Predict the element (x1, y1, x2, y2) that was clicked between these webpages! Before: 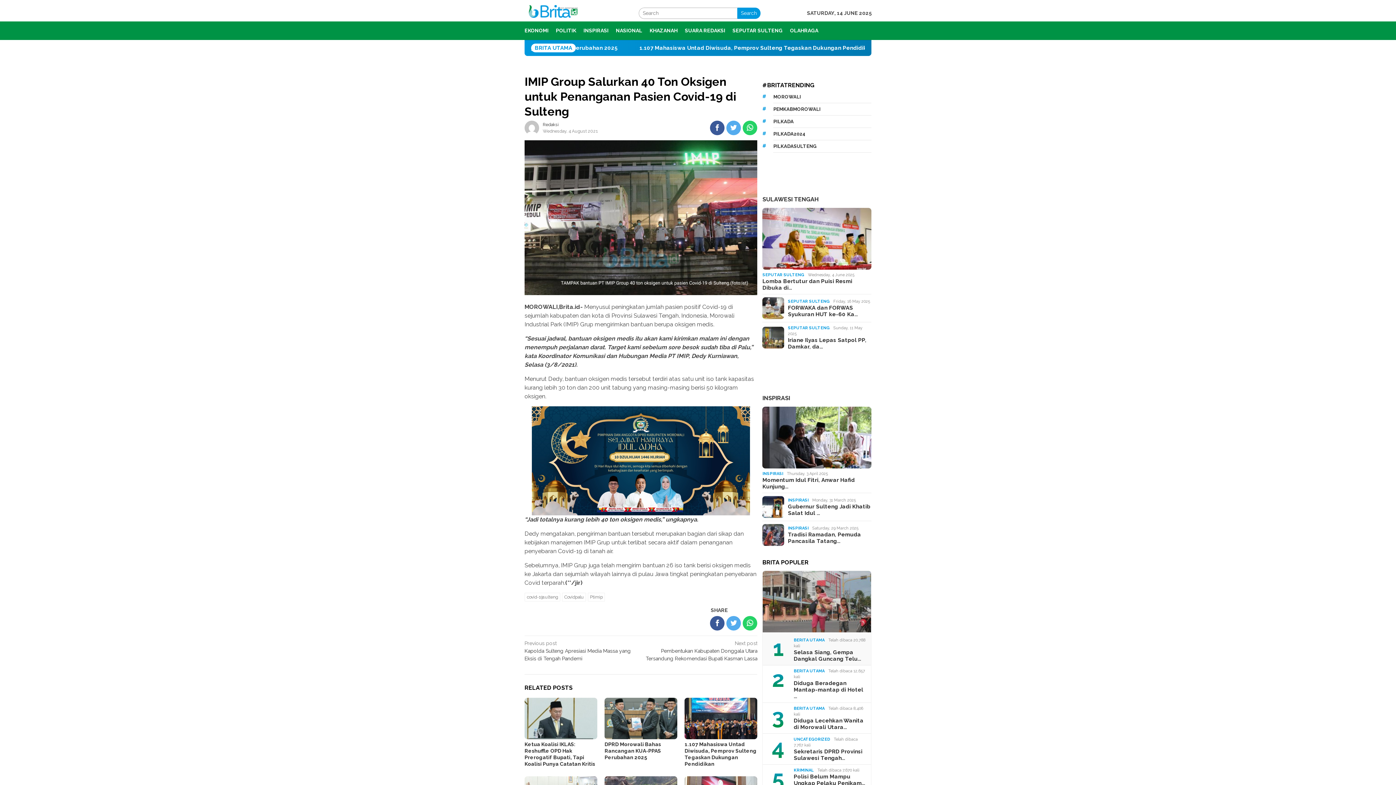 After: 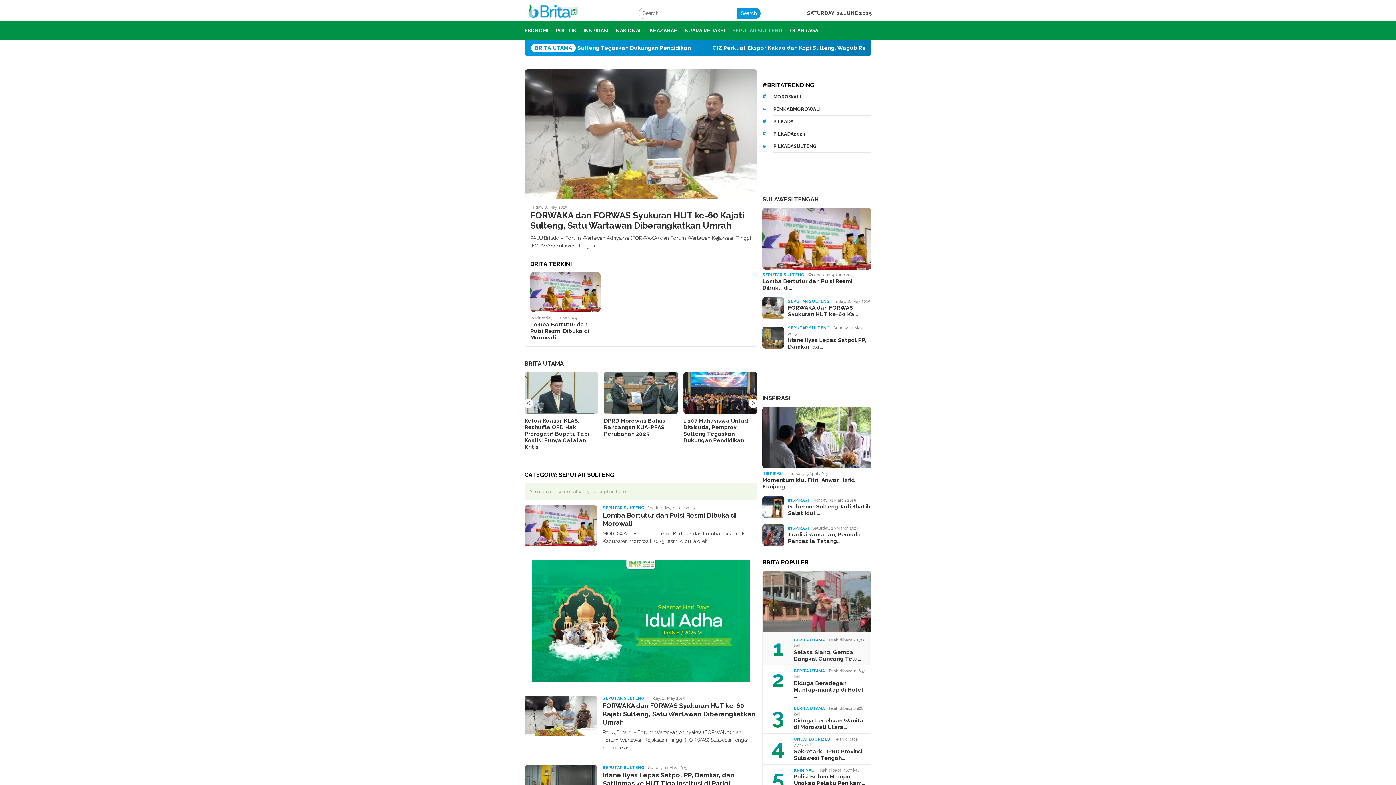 Action: bbox: (762, 196, 818, 202) label: SULAWESI TENGAH